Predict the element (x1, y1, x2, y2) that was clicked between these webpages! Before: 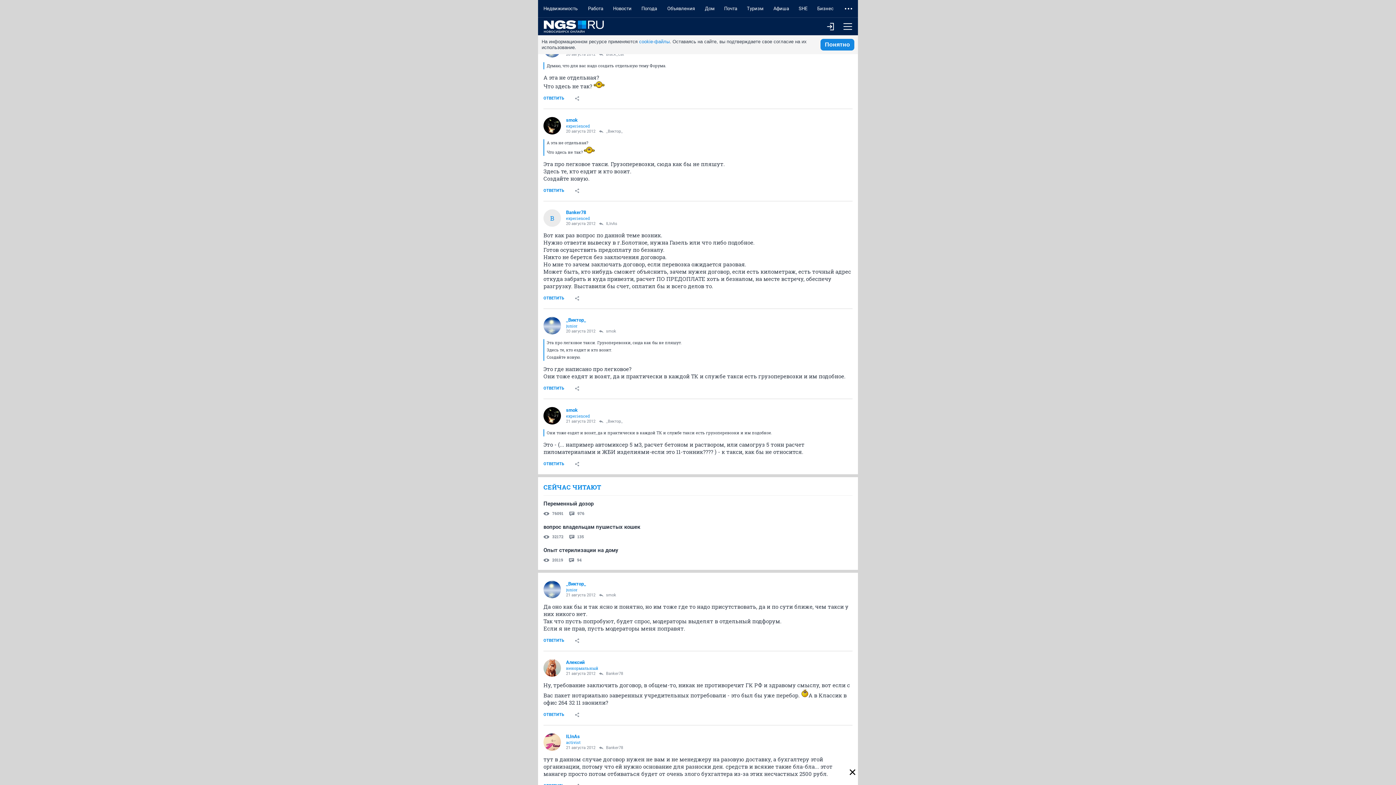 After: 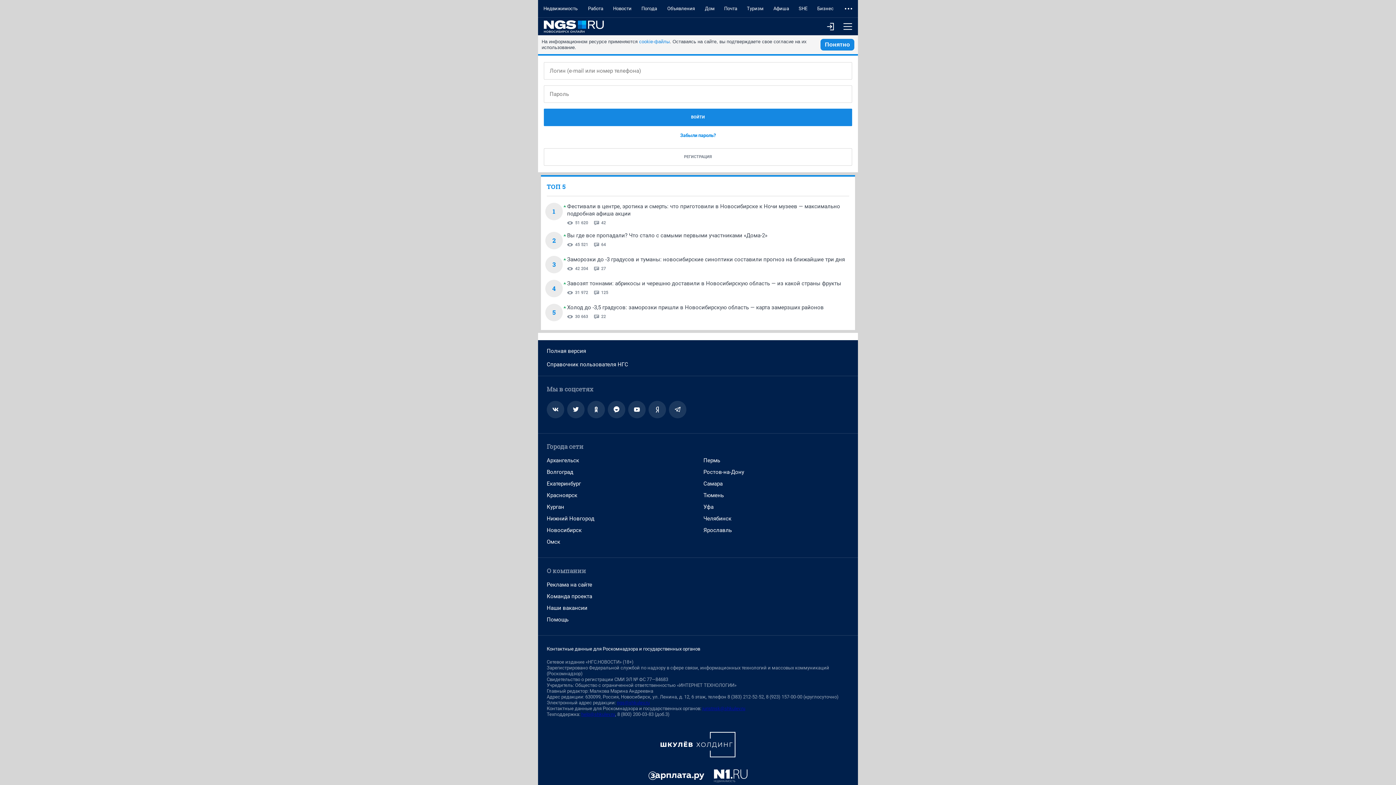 Action: bbox: (538, 708, 569, 721) label: ОТВЕТИТЬ